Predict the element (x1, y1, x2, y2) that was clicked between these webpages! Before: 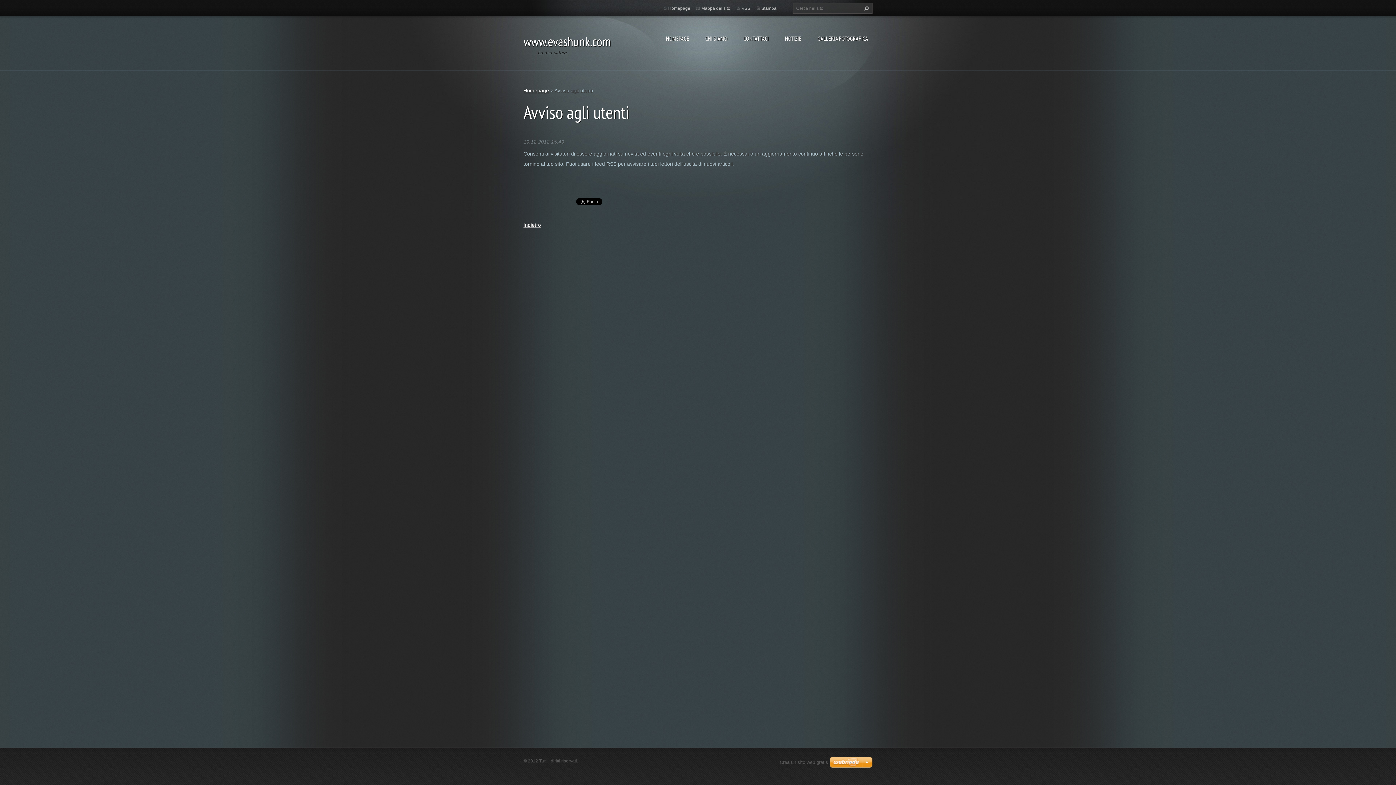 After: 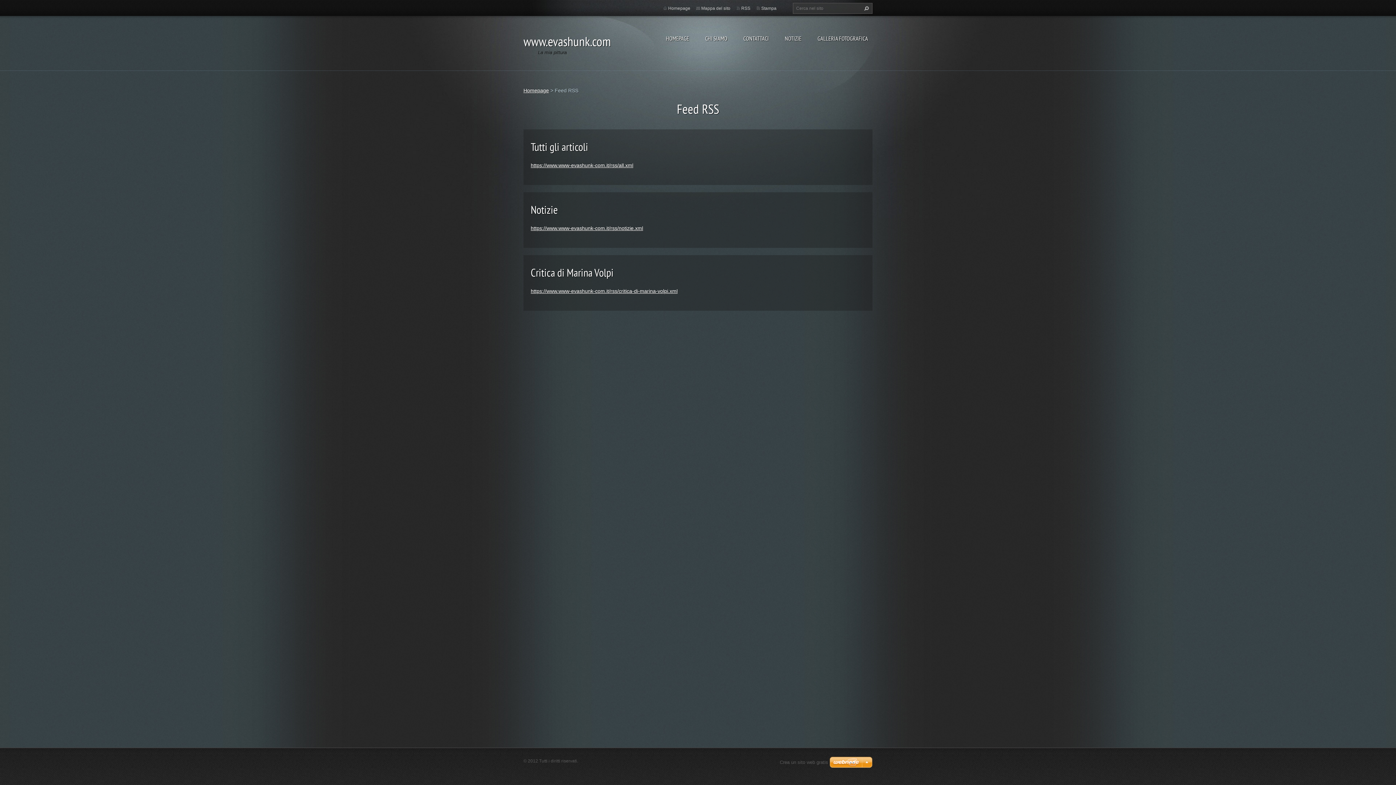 Action: label: RSS bbox: (741, 5, 750, 10)